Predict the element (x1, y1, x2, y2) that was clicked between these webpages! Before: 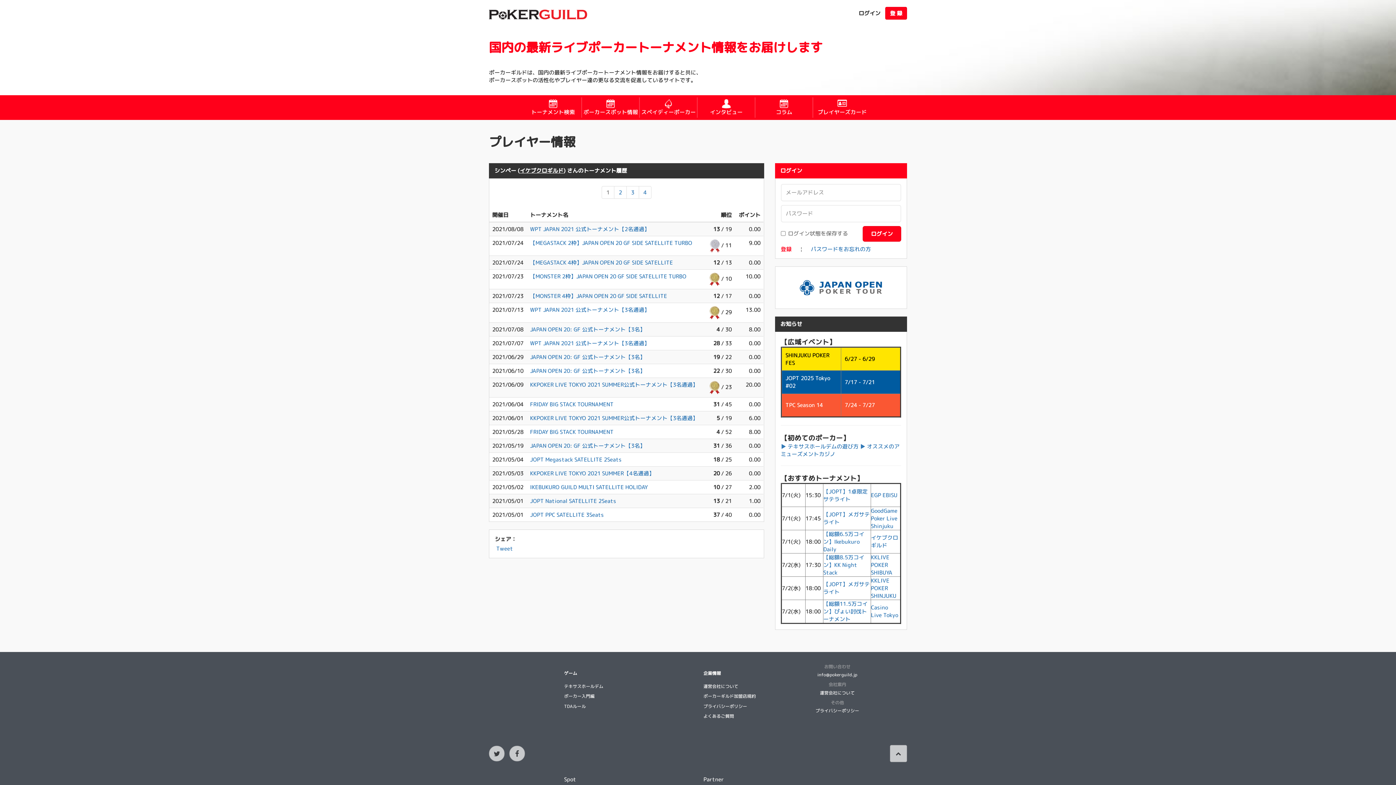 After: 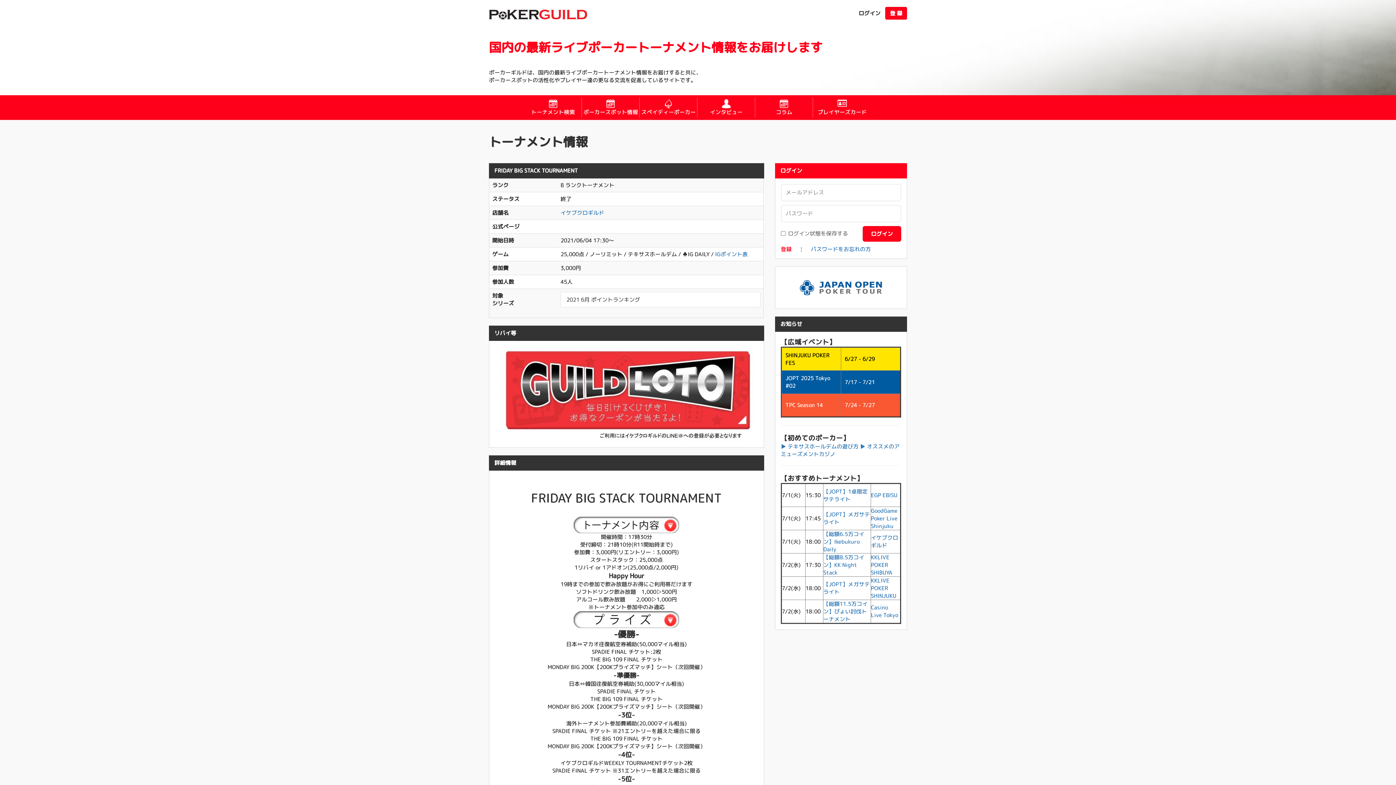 Action: bbox: (530, 400, 613, 408) label: FRIDAY BIG STACK TOURNAMENT